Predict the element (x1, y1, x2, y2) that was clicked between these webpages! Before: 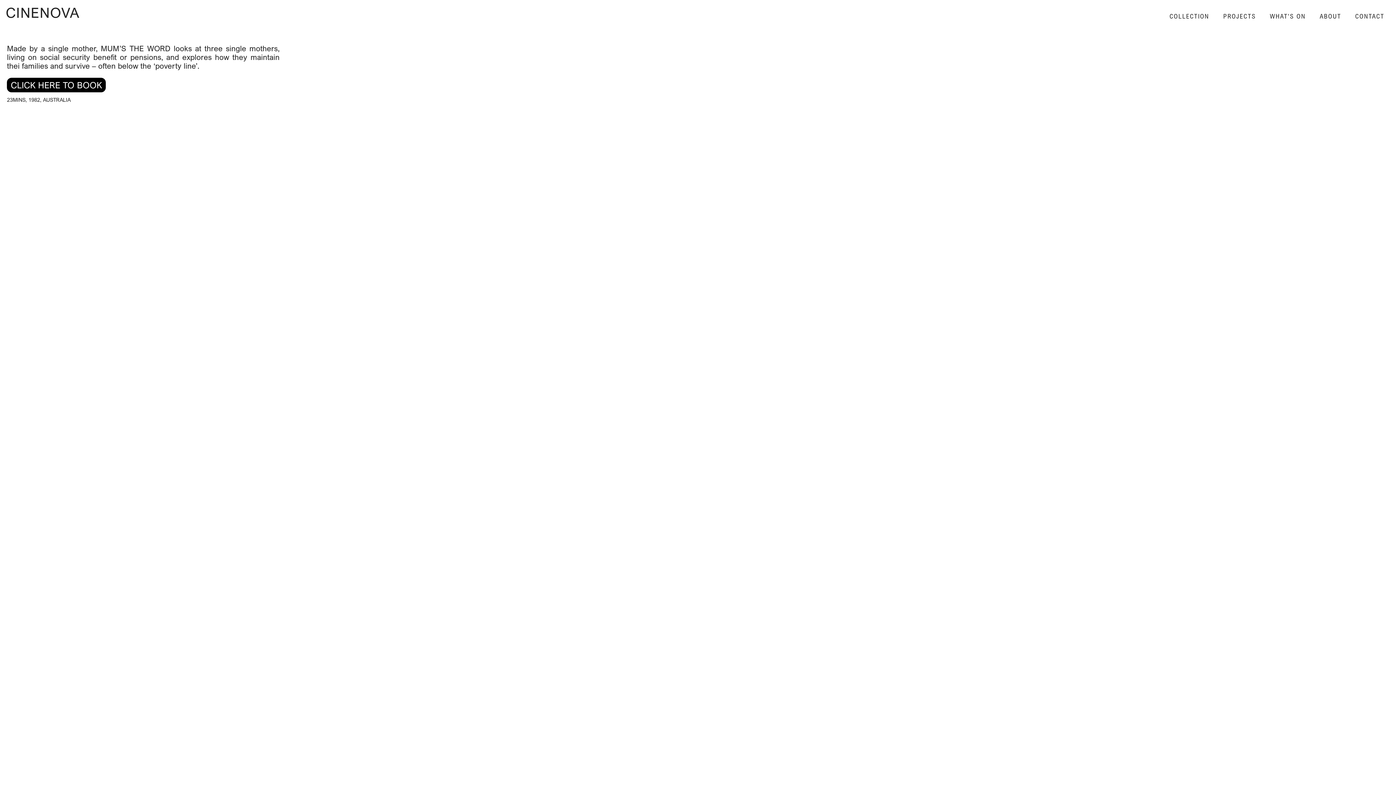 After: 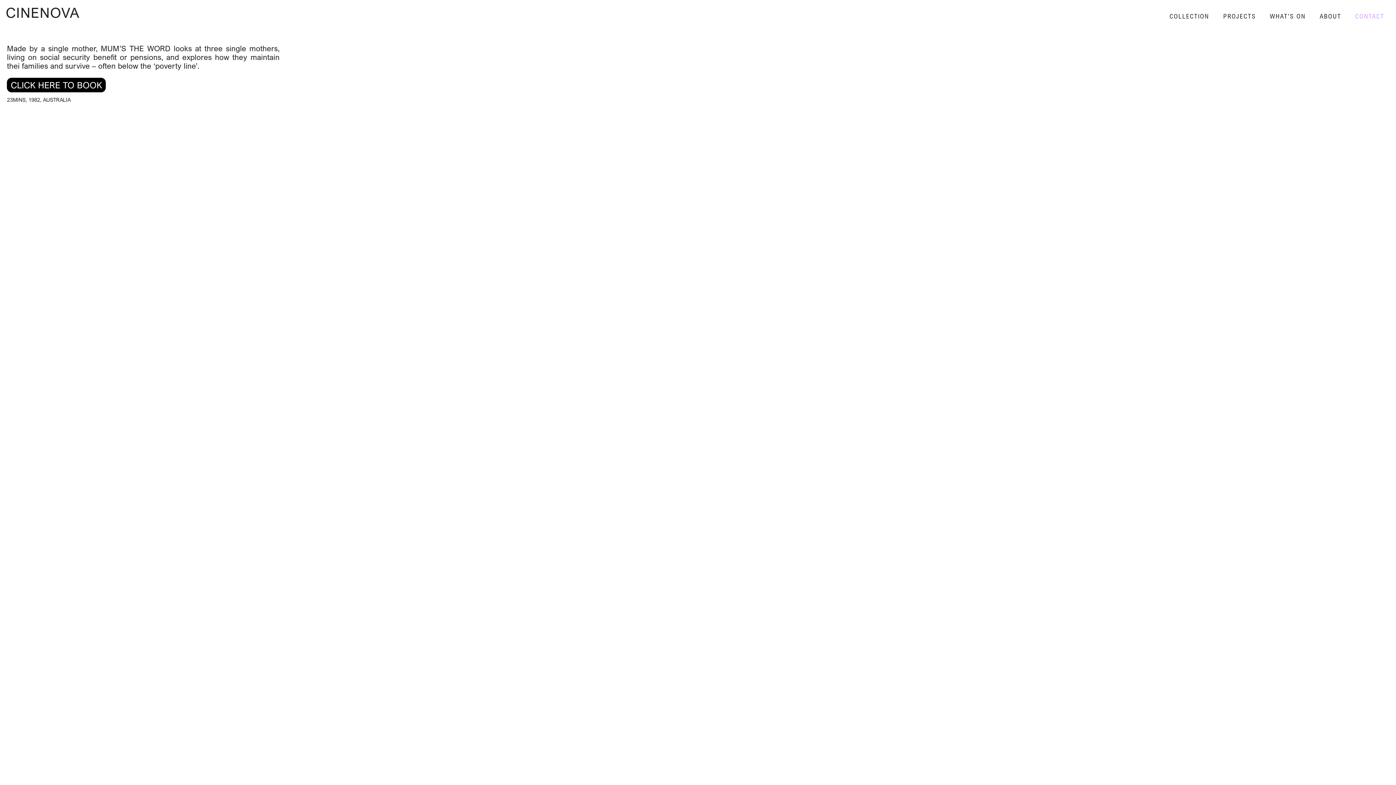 Action: label: CONTACT bbox: (1349, 0, 1390, 21)